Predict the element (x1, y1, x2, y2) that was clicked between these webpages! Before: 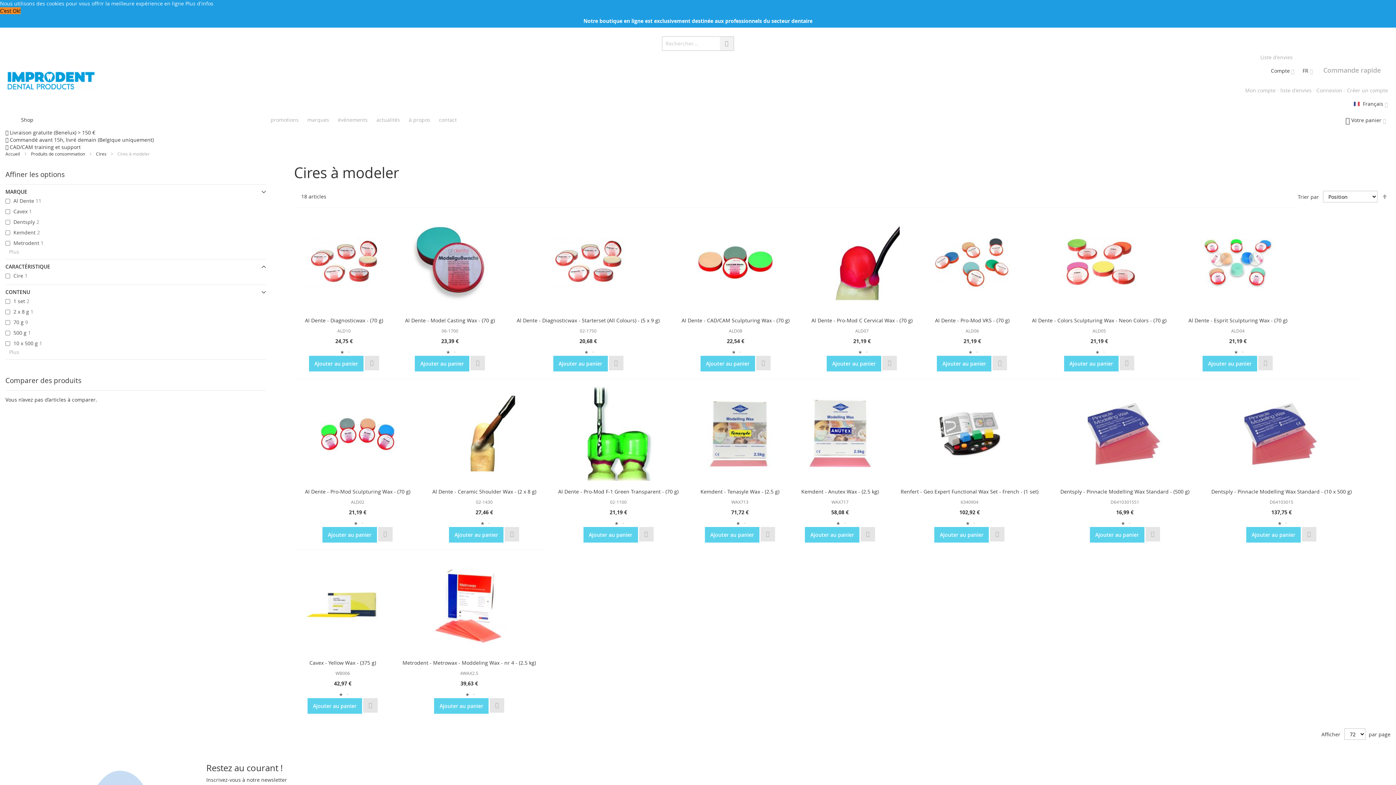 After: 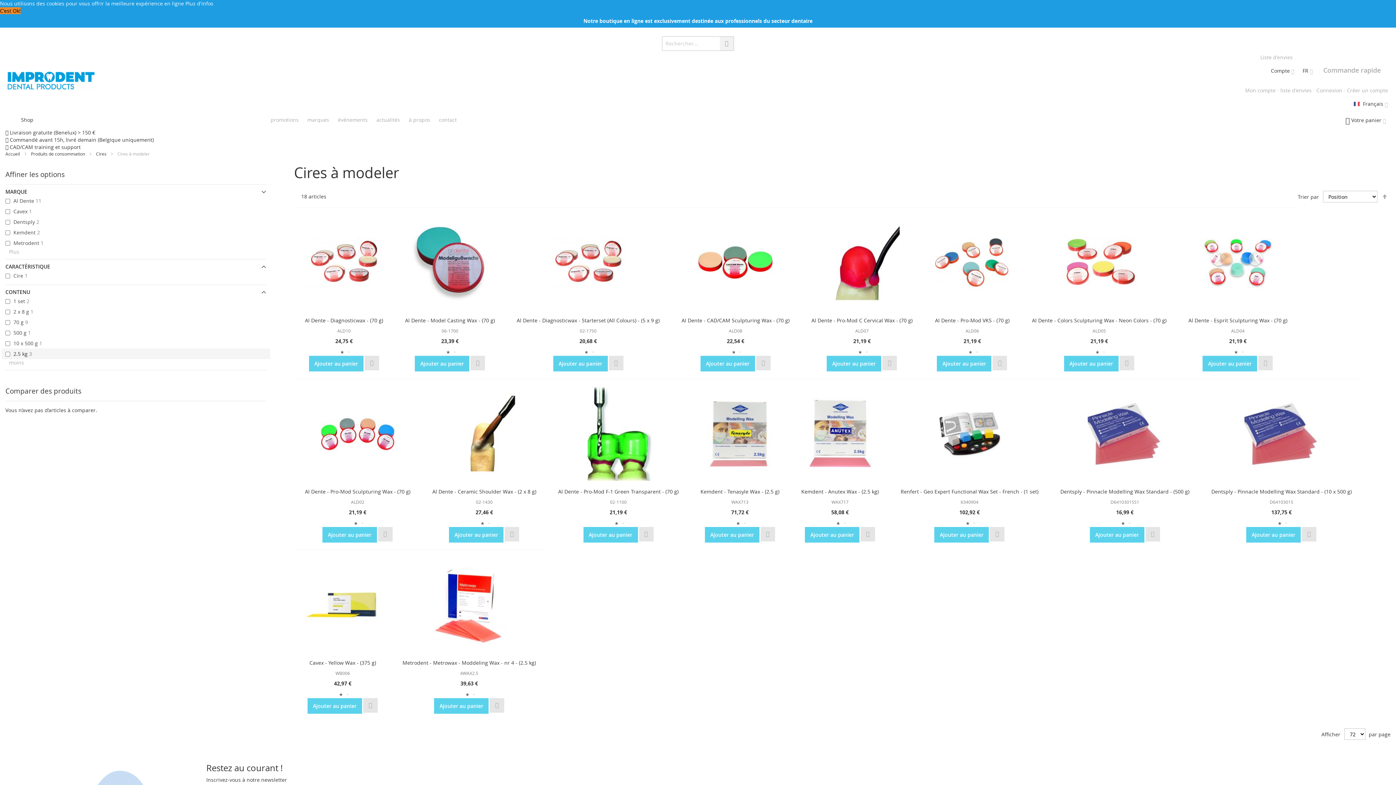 Action: bbox: (9, 348, 19, 355) label: Plus